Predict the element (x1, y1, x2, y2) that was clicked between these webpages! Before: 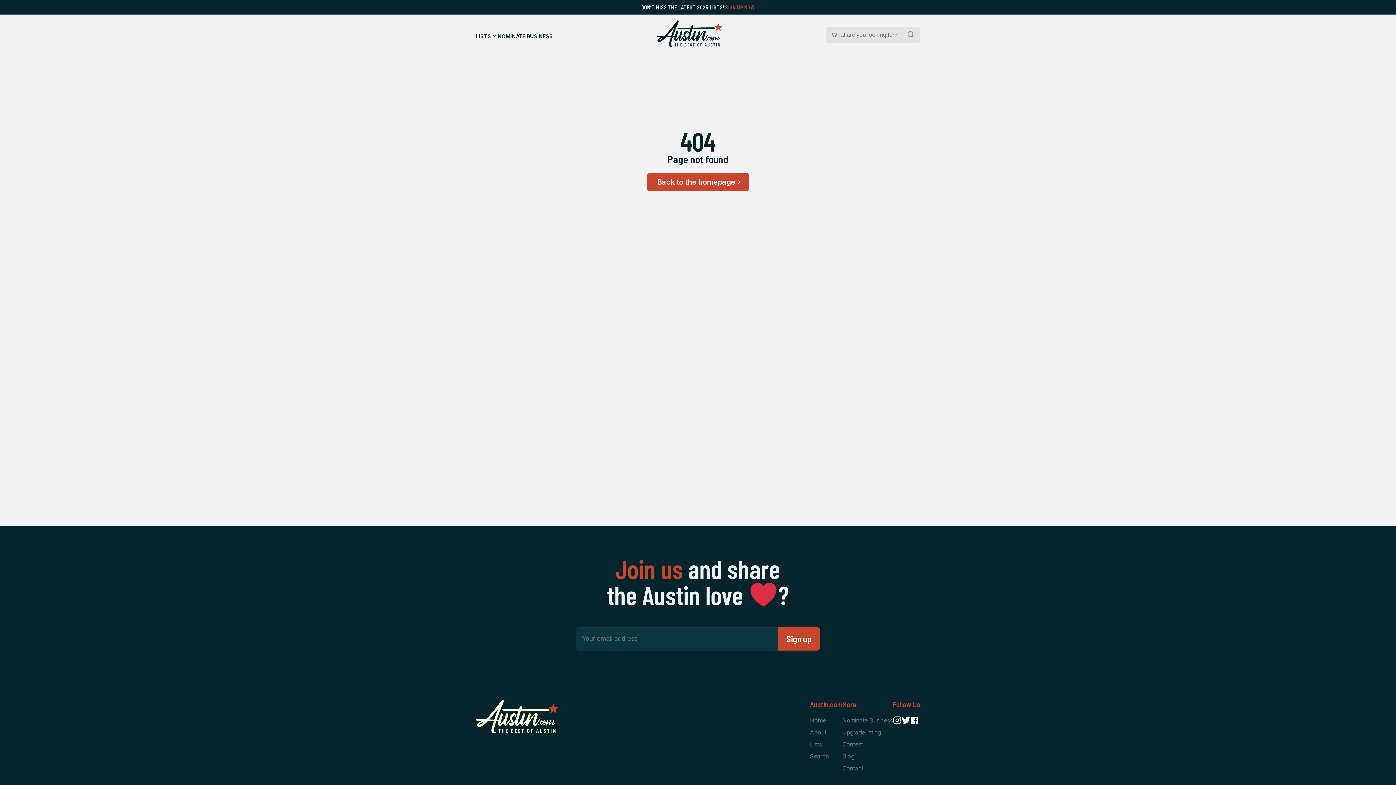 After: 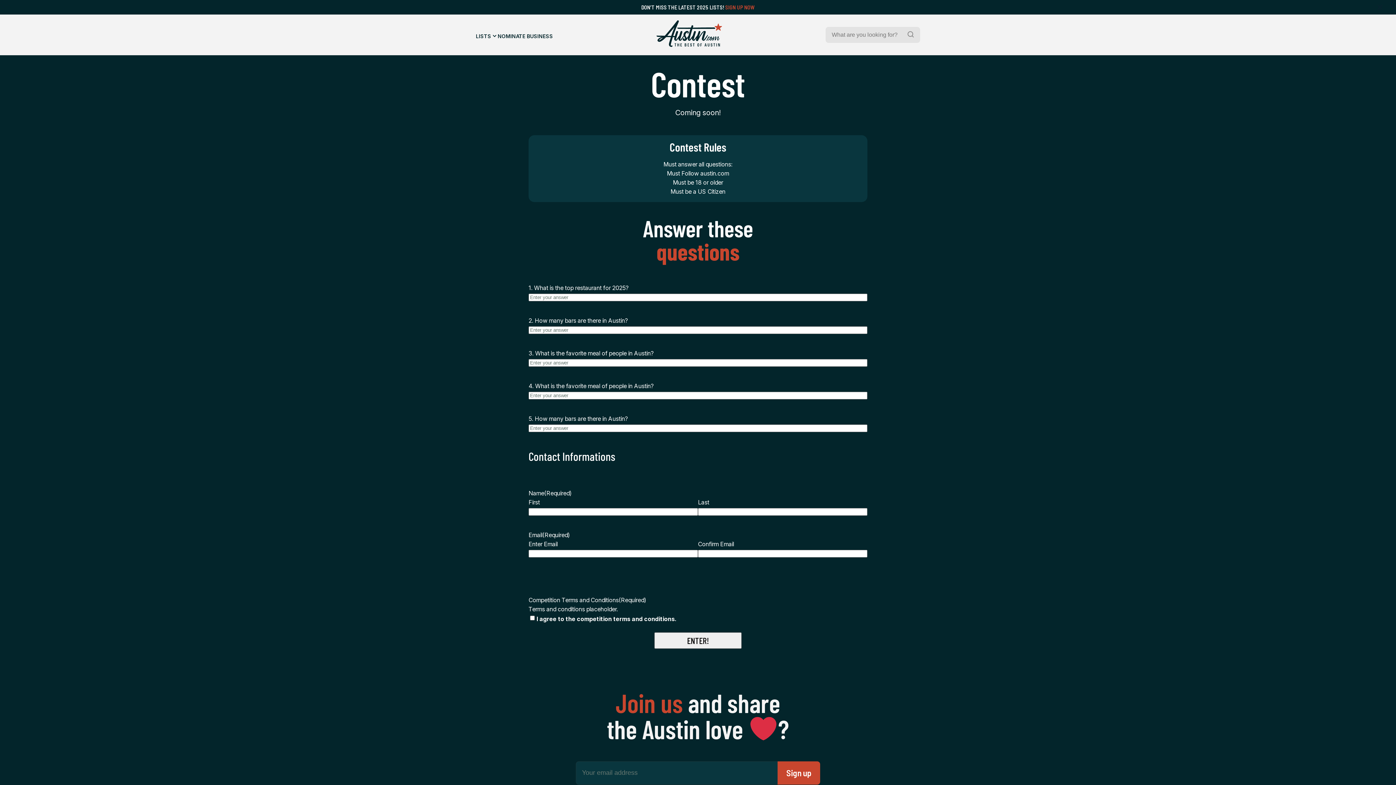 Action: label: Contest bbox: (842, 738, 893, 750)